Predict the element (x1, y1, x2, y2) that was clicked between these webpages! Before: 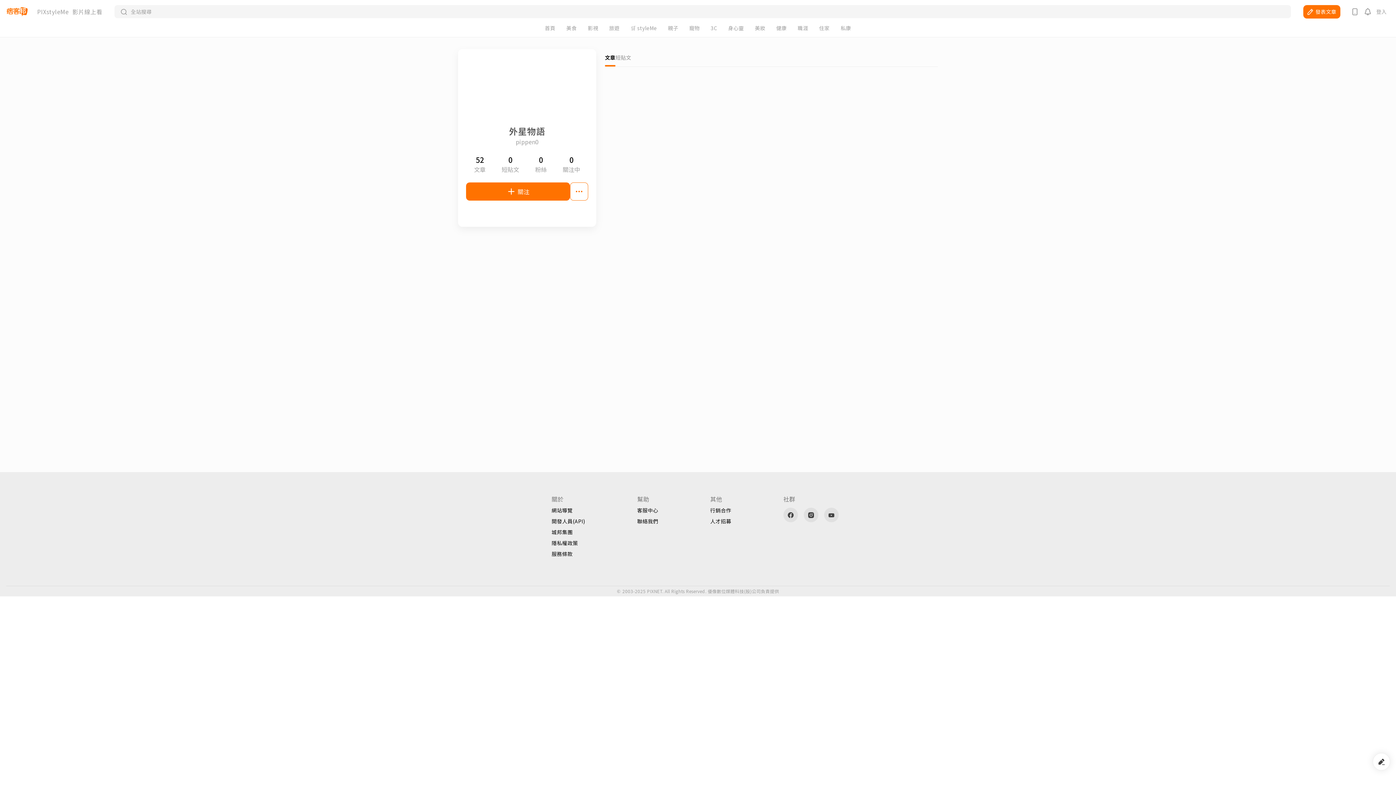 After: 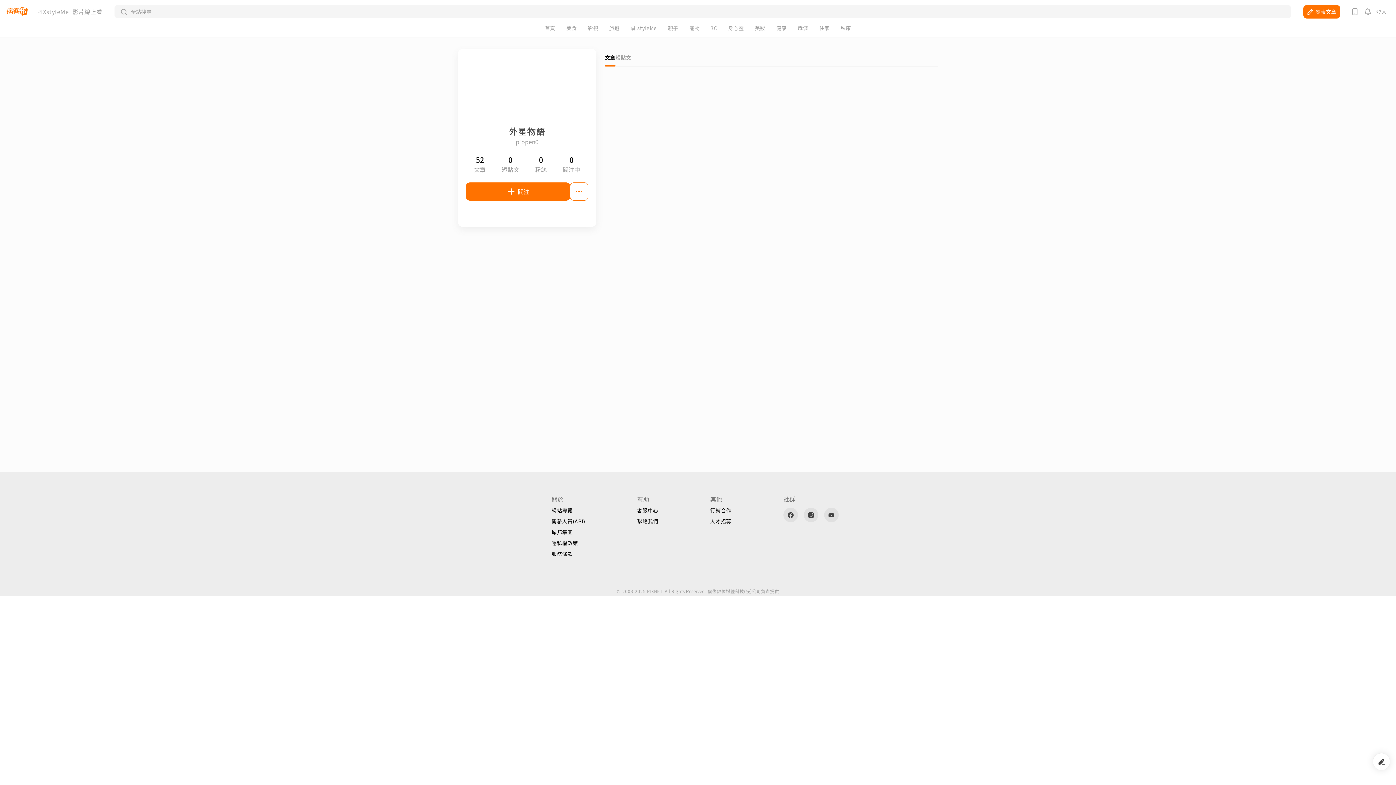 Action: label: 外星物語 bbox: (509, 124, 545, 137)